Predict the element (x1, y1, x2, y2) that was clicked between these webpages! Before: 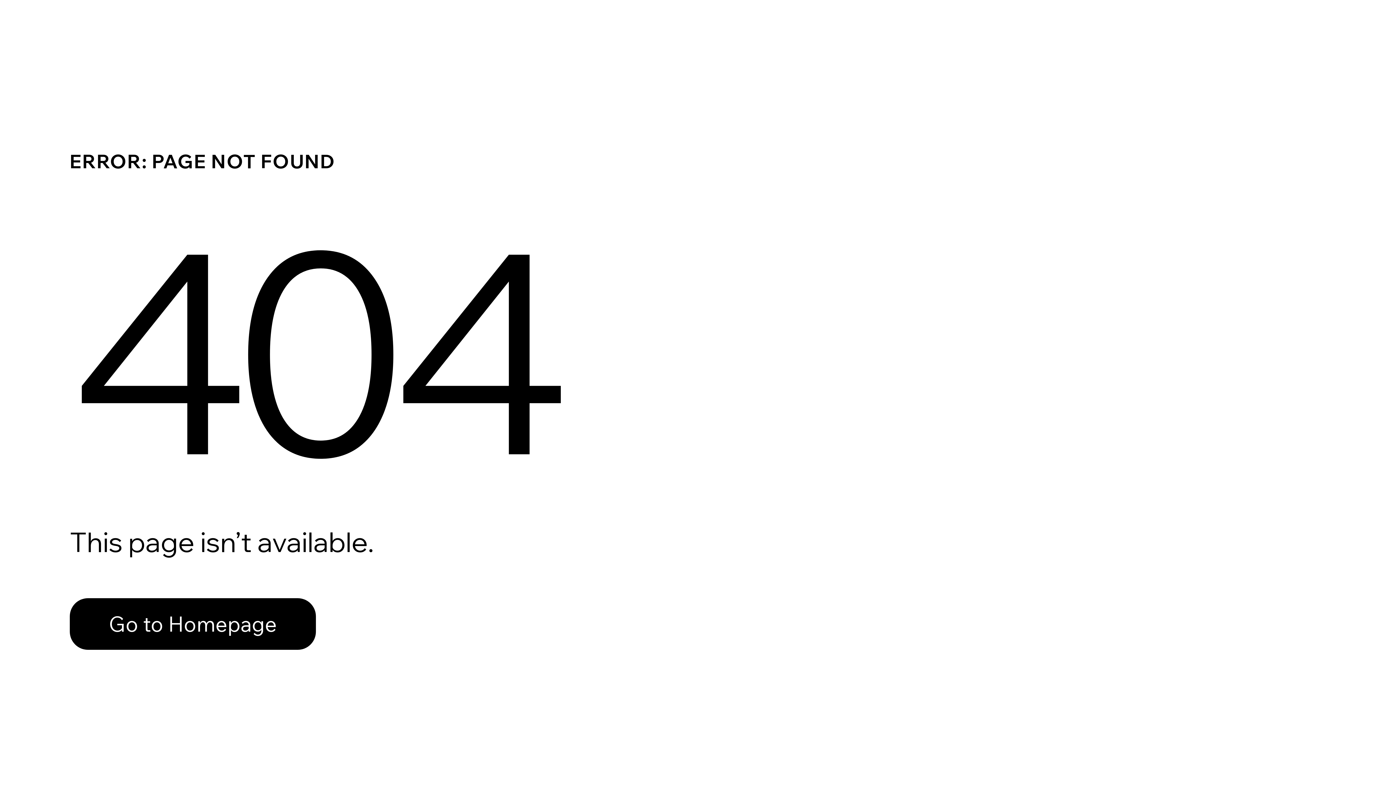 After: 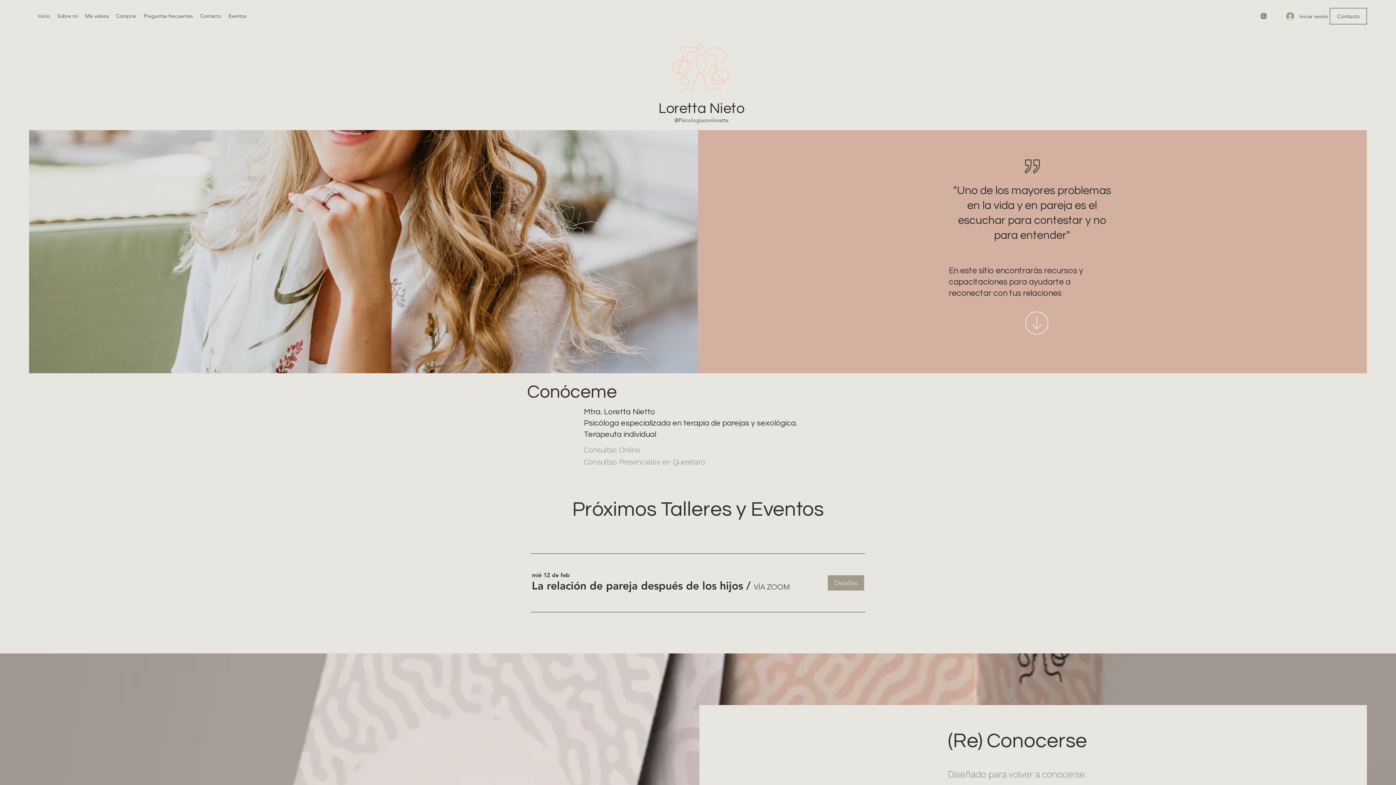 Action: bbox: (69, 598, 316, 650) label: Go to Homepage